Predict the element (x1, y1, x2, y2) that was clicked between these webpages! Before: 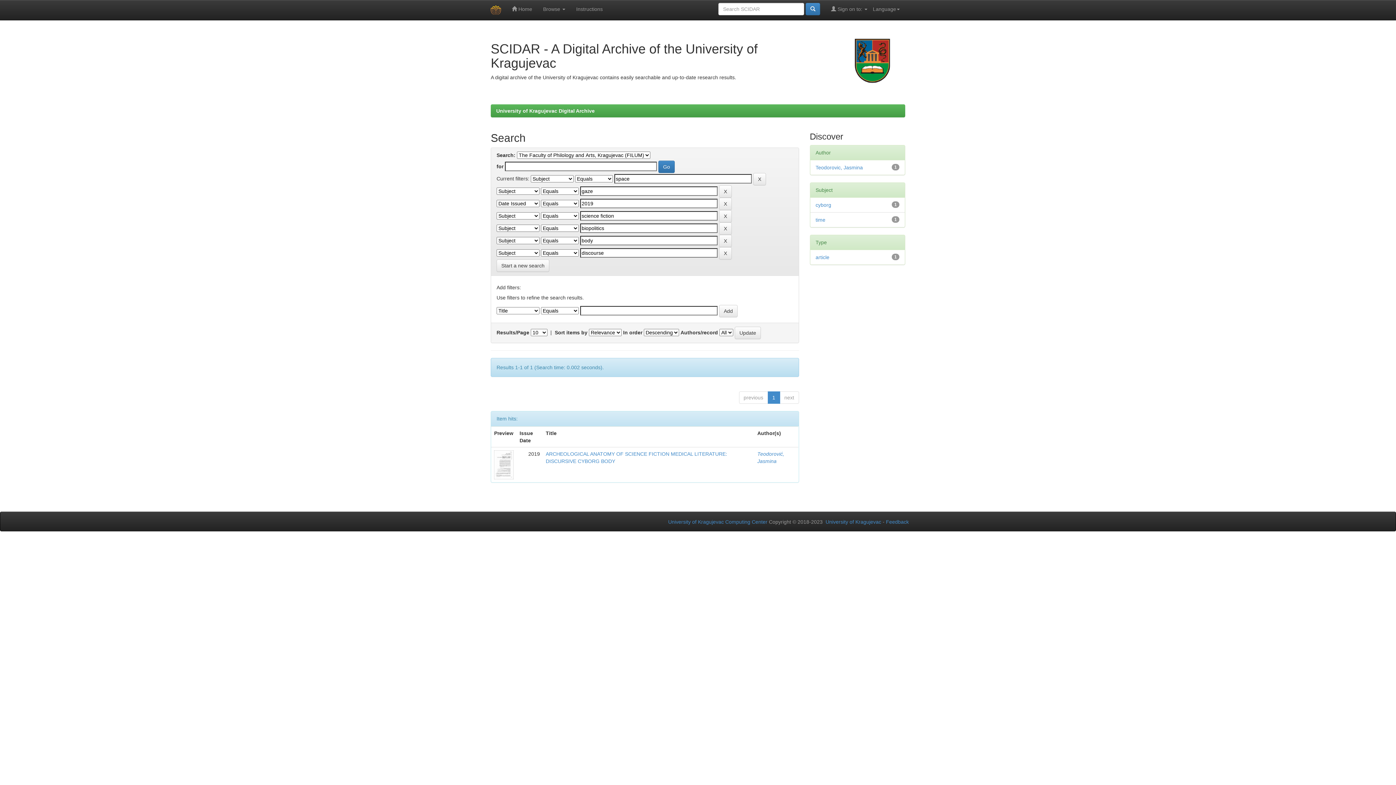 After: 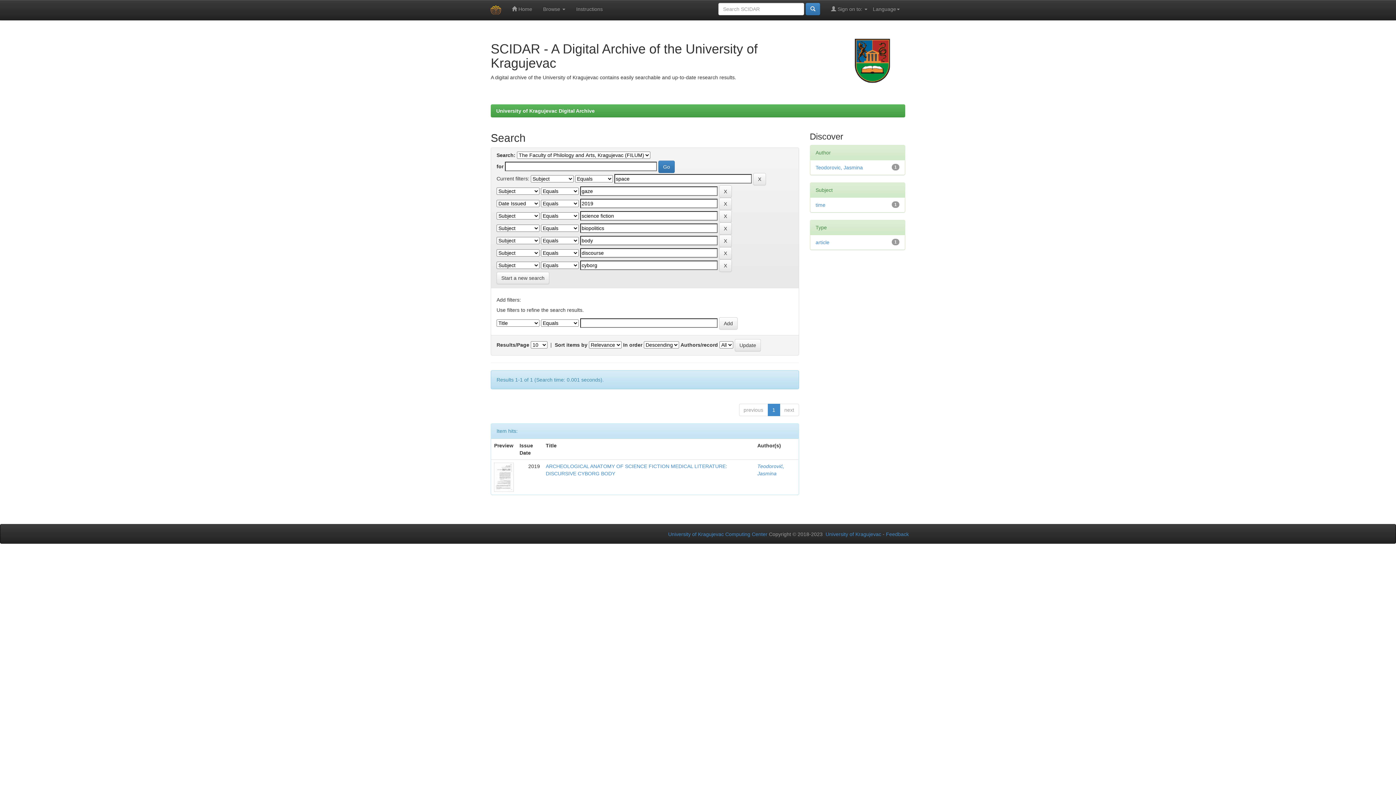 Action: bbox: (815, 202, 831, 208) label: cyborg